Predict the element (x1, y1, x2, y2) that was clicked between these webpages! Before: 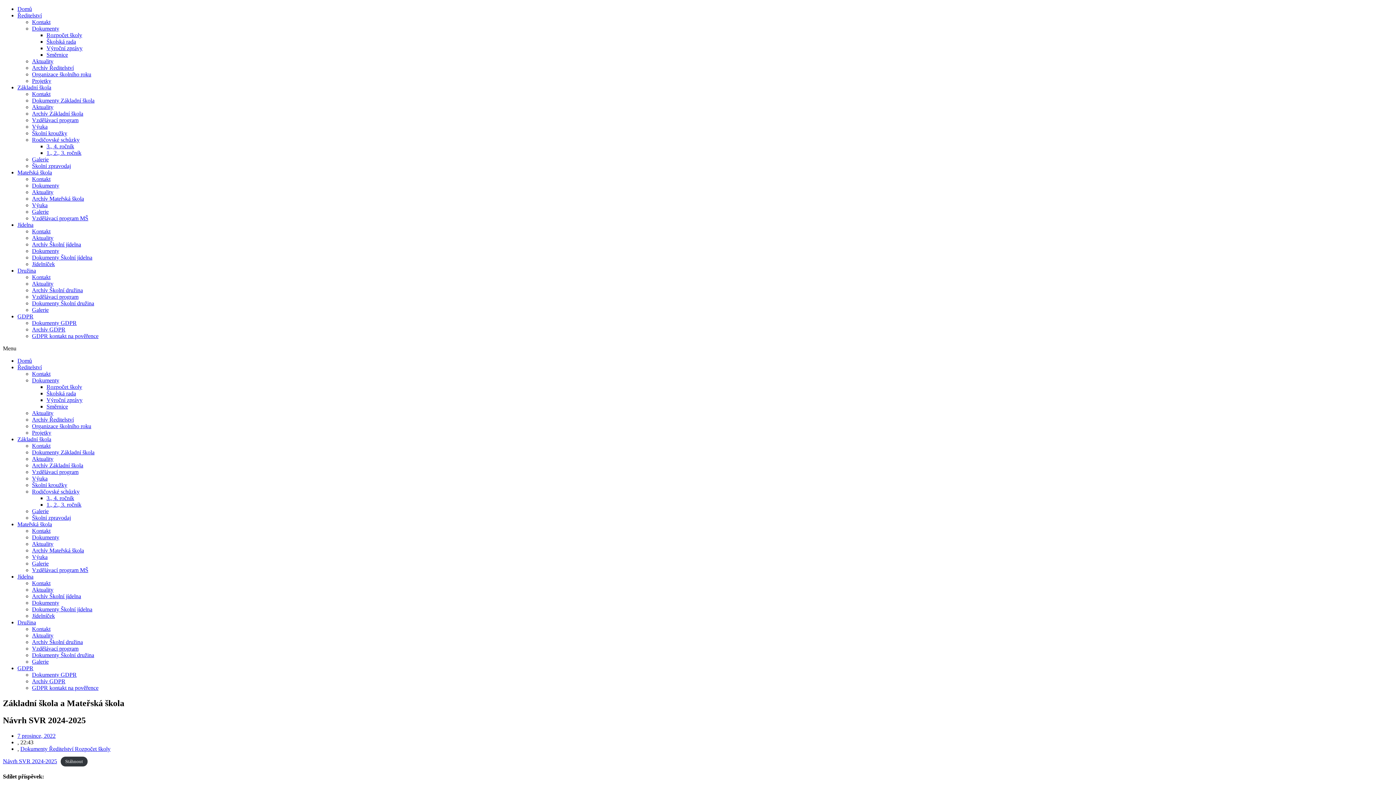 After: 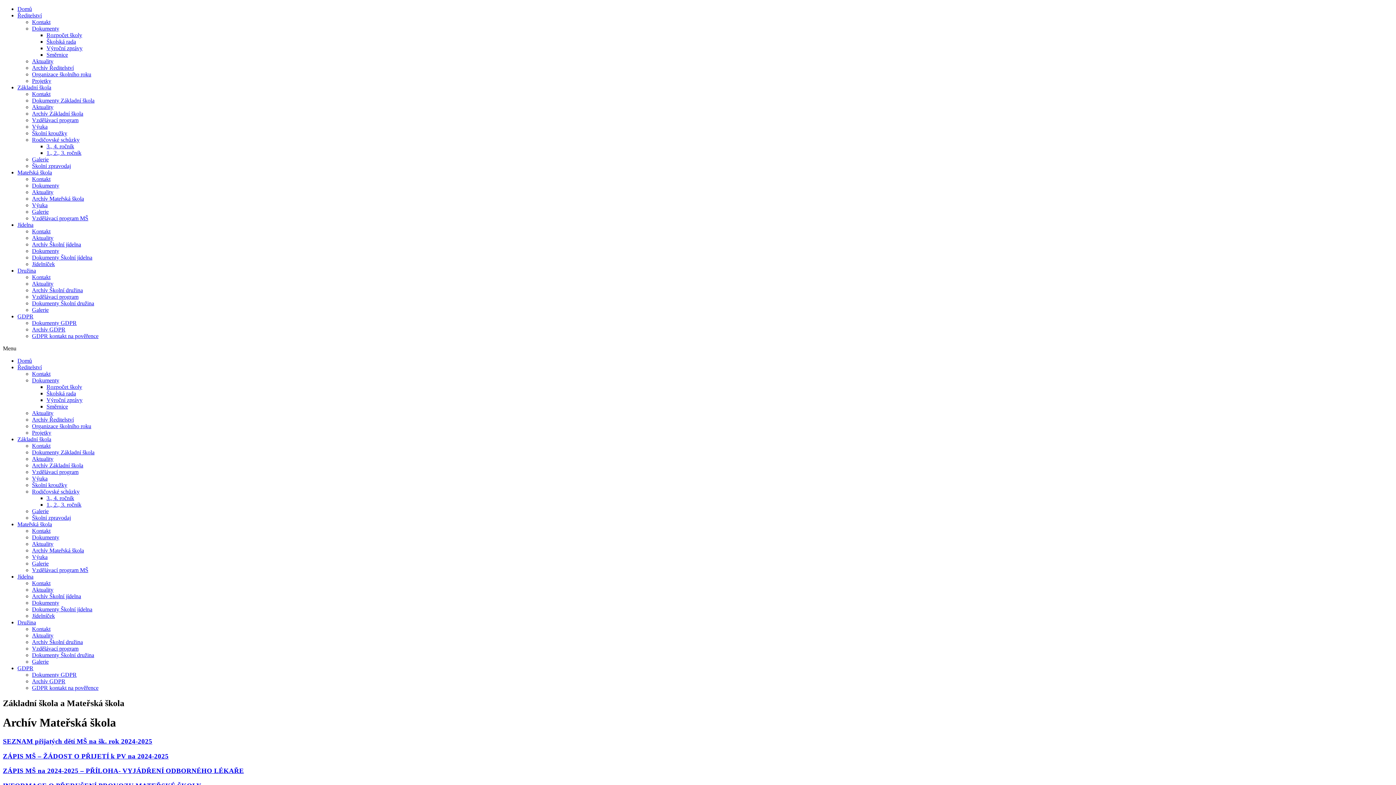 Action: bbox: (32, 195, 84, 201) label: Archív Mateřská škola